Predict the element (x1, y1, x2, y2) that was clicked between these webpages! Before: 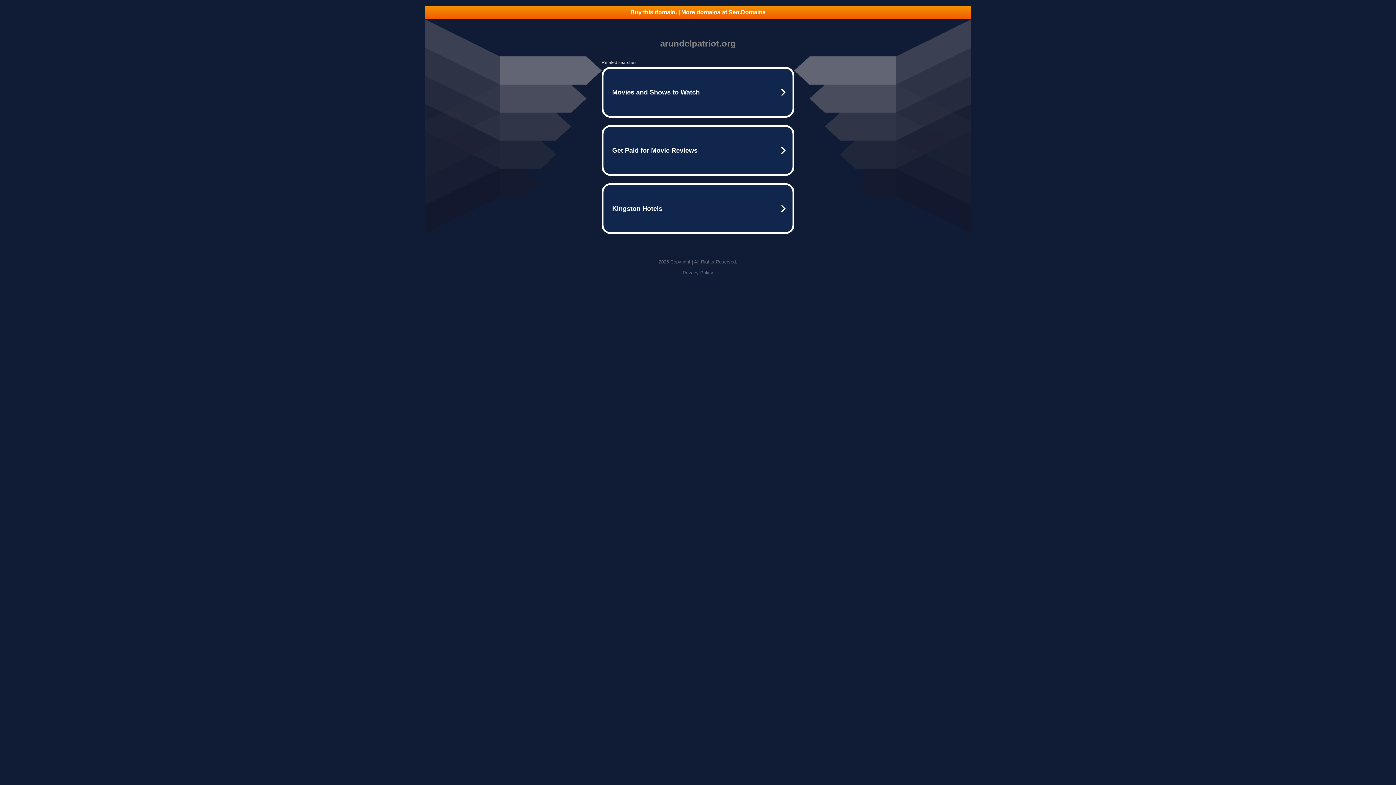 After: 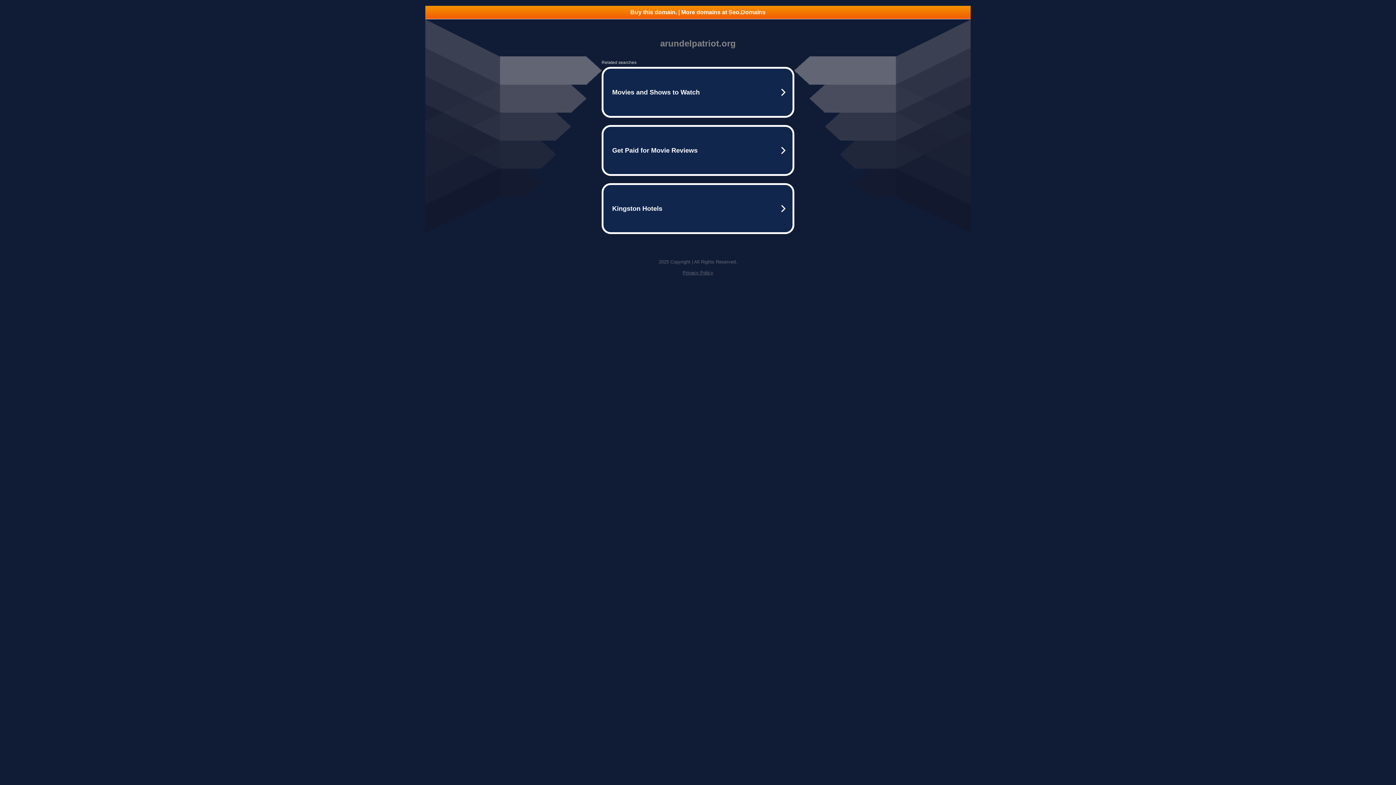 Action: label: Buy this domain. | More domains at Seo.Domains bbox: (425, 5, 970, 18)